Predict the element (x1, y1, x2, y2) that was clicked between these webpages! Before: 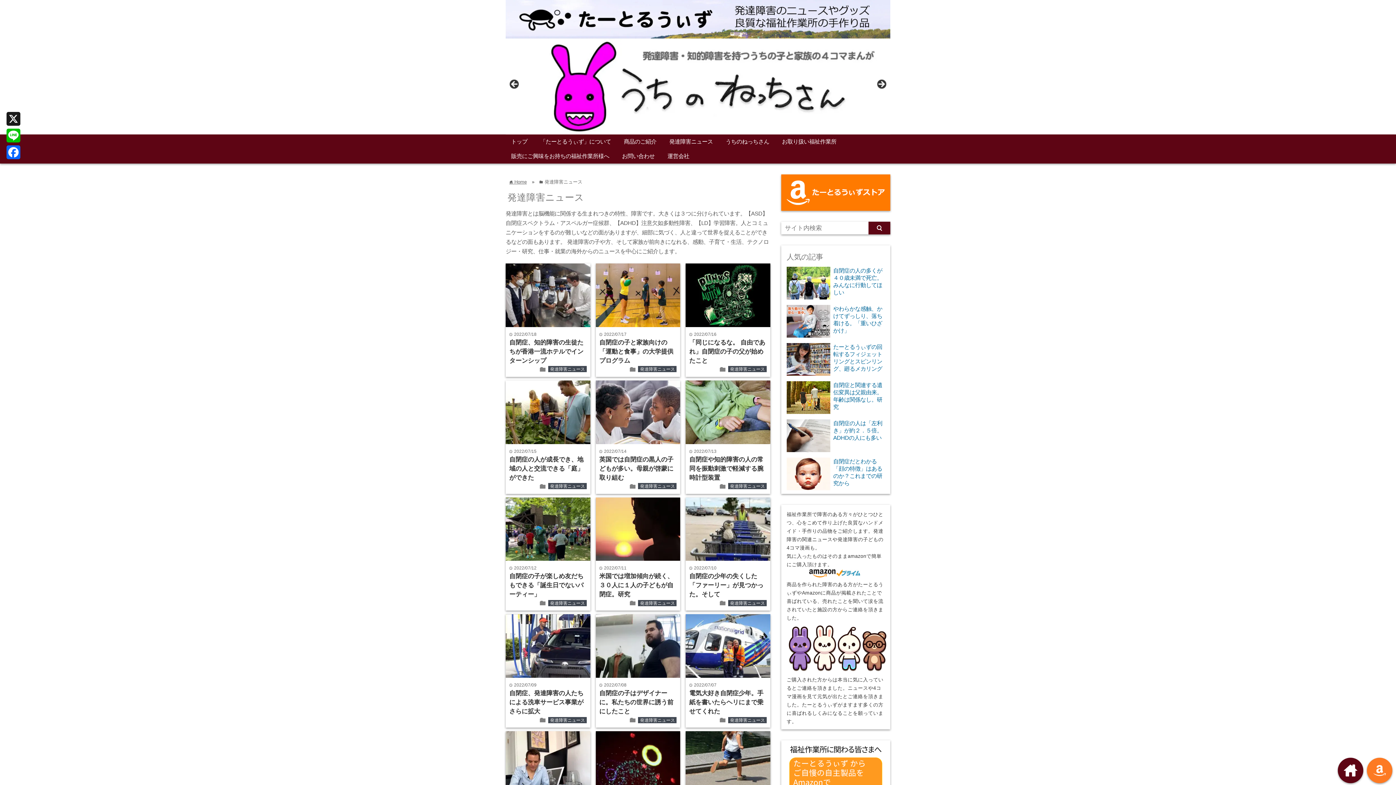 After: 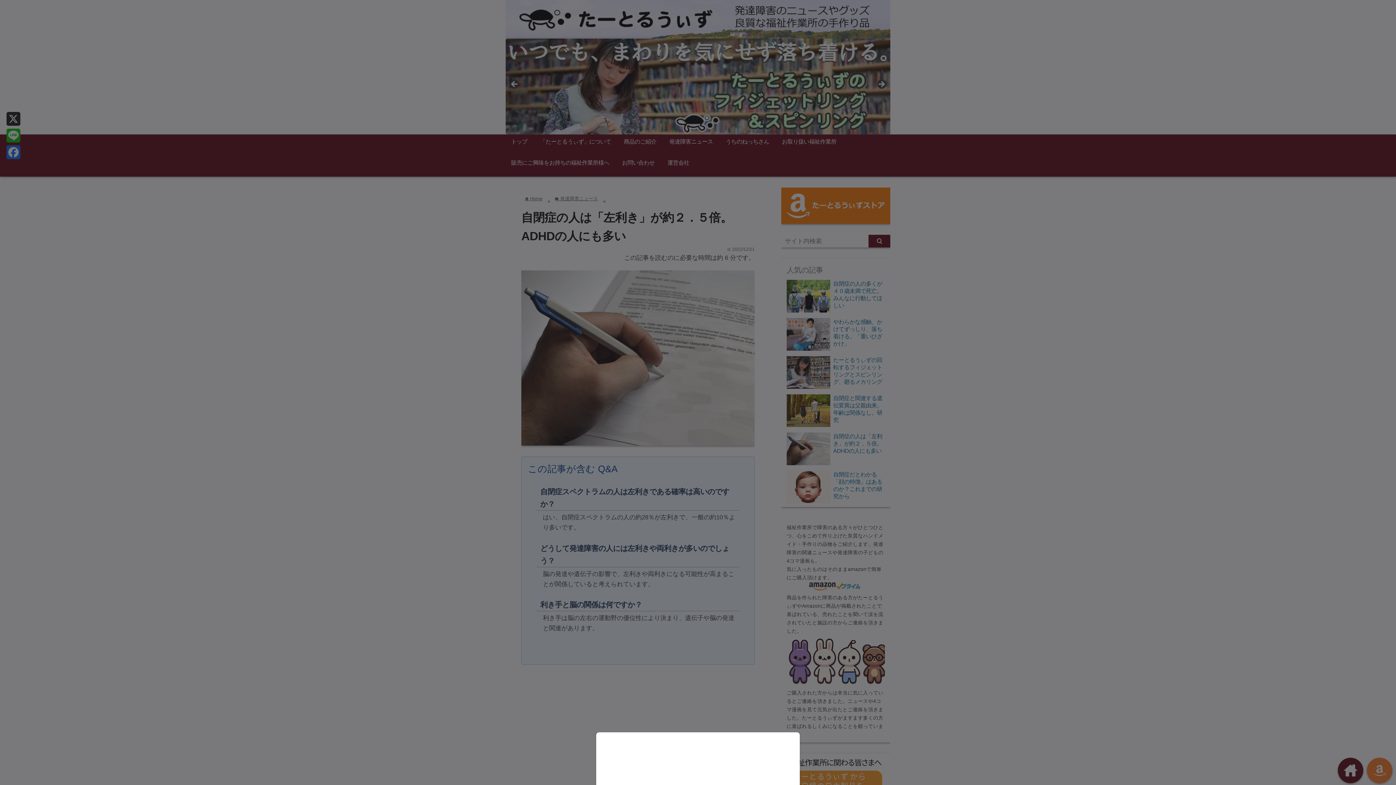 Action: label: 自閉症の人は「左利き」が約２．５倍。ADHDの人にも多い bbox: (833, 420, 882, 441)